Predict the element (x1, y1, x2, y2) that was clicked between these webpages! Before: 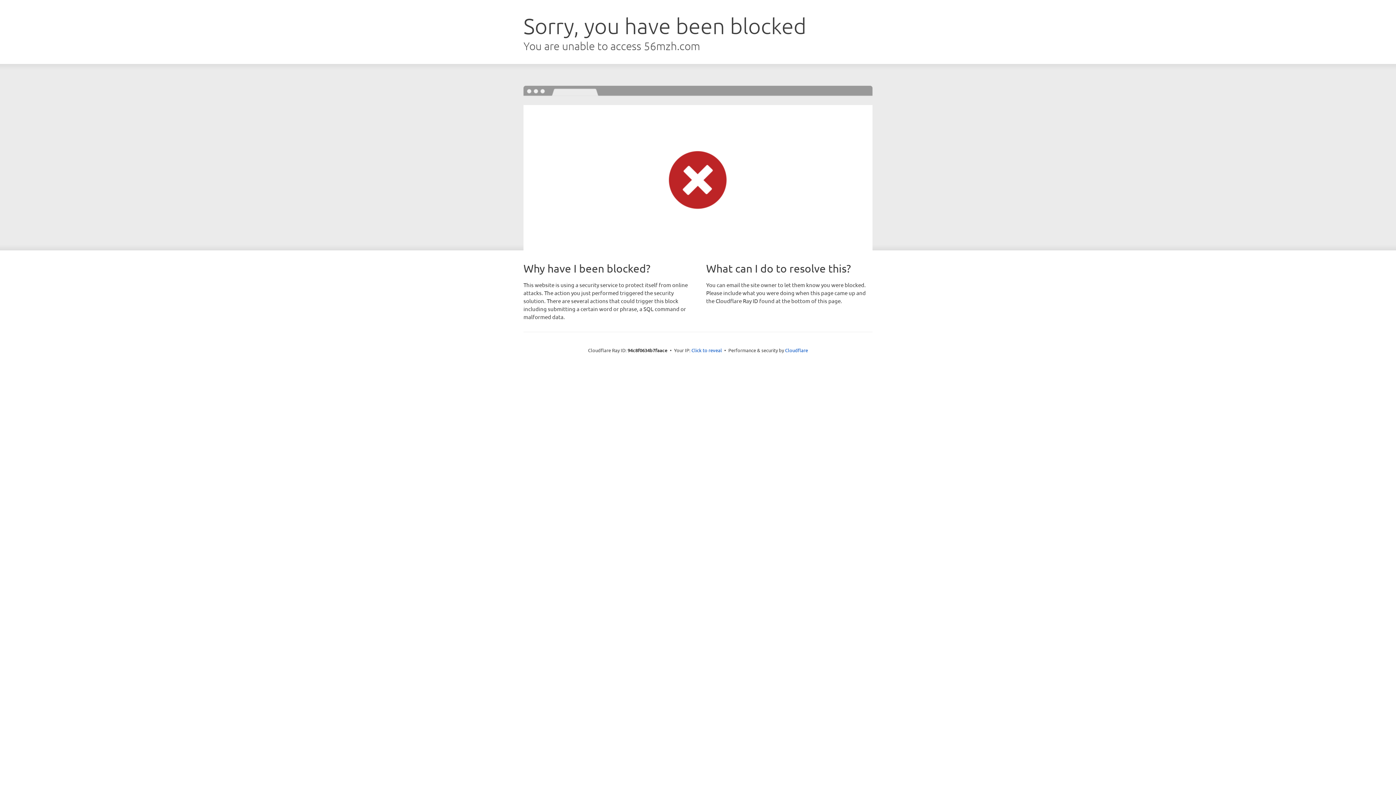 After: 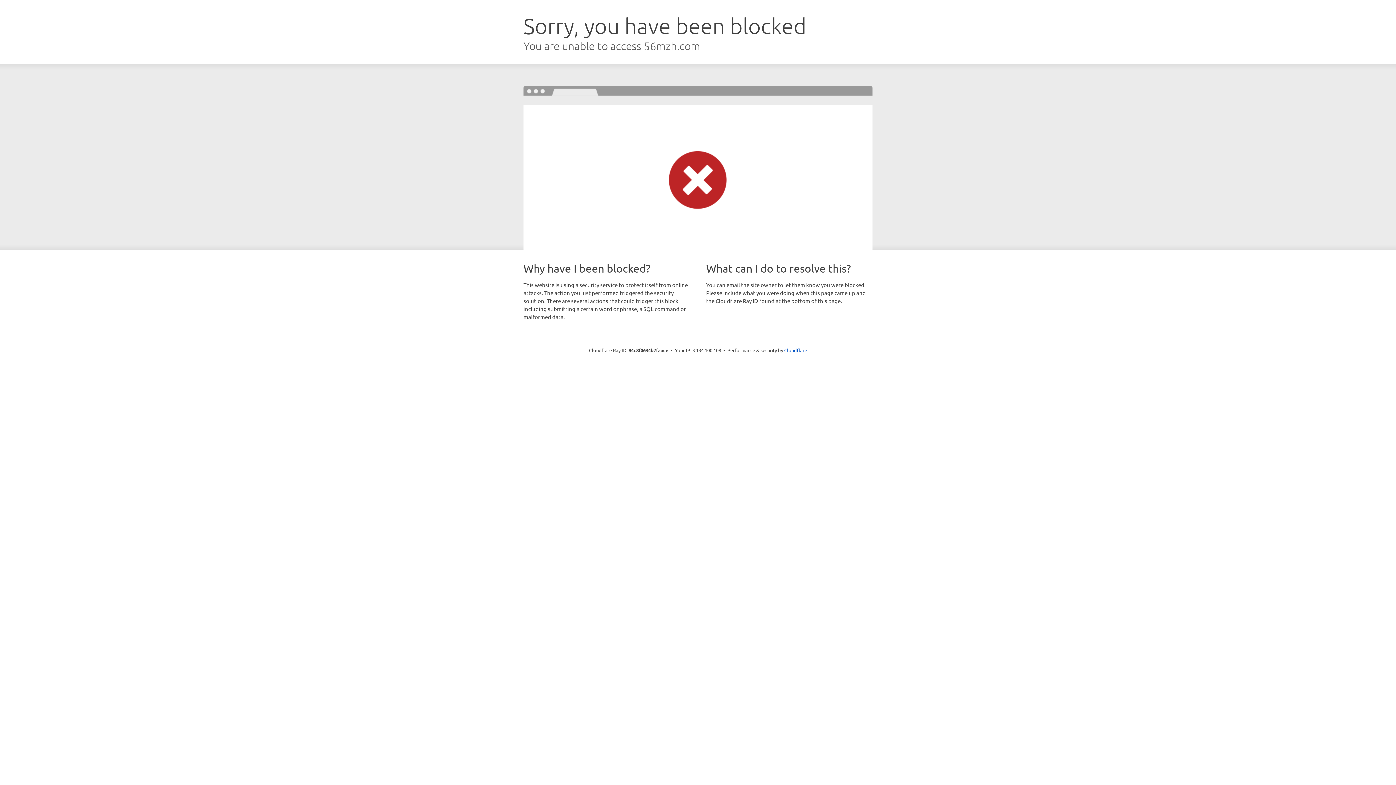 Action: label: Click to reveal bbox: (691, 346, 722, 353)